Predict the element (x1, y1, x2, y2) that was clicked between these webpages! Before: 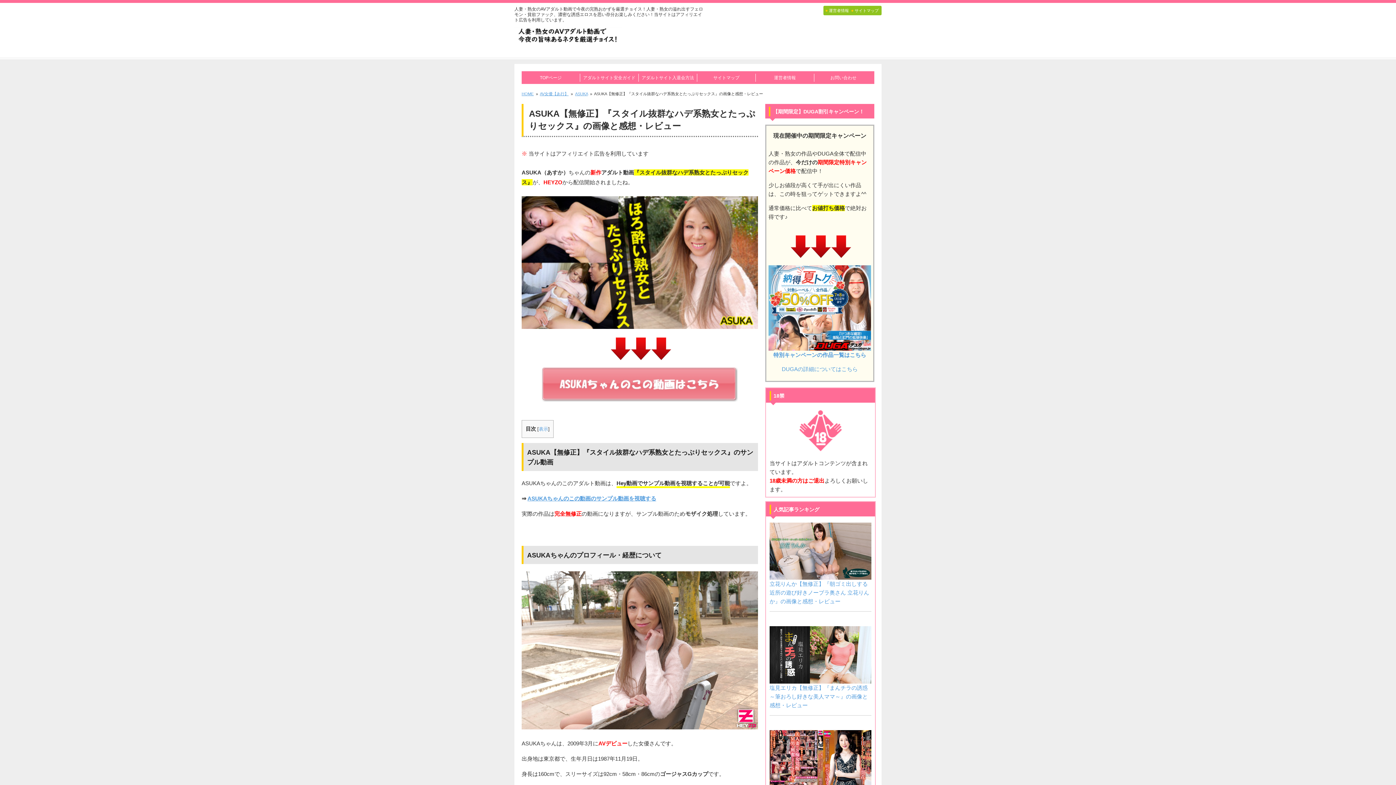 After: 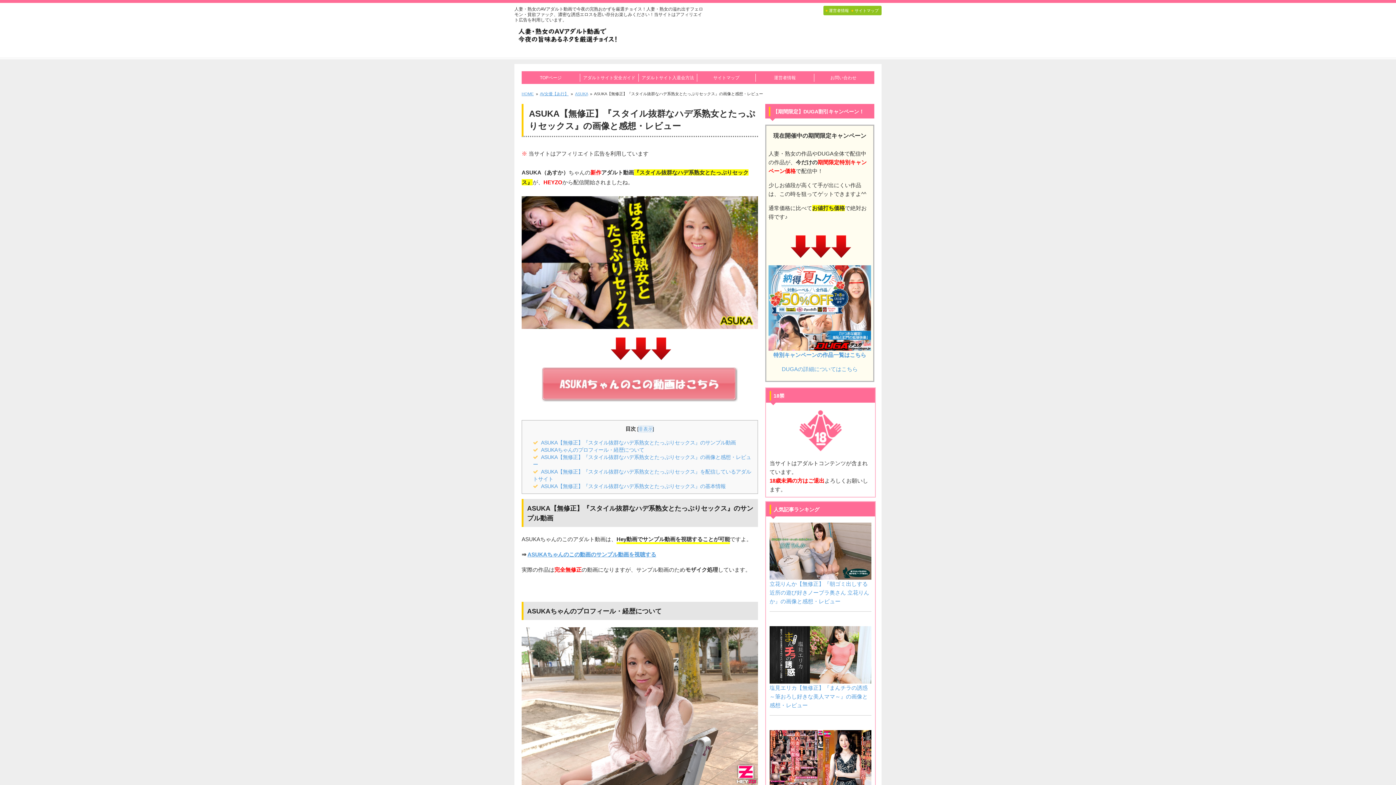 Action: bbox: (538, 426, 548, 432) label: 表示